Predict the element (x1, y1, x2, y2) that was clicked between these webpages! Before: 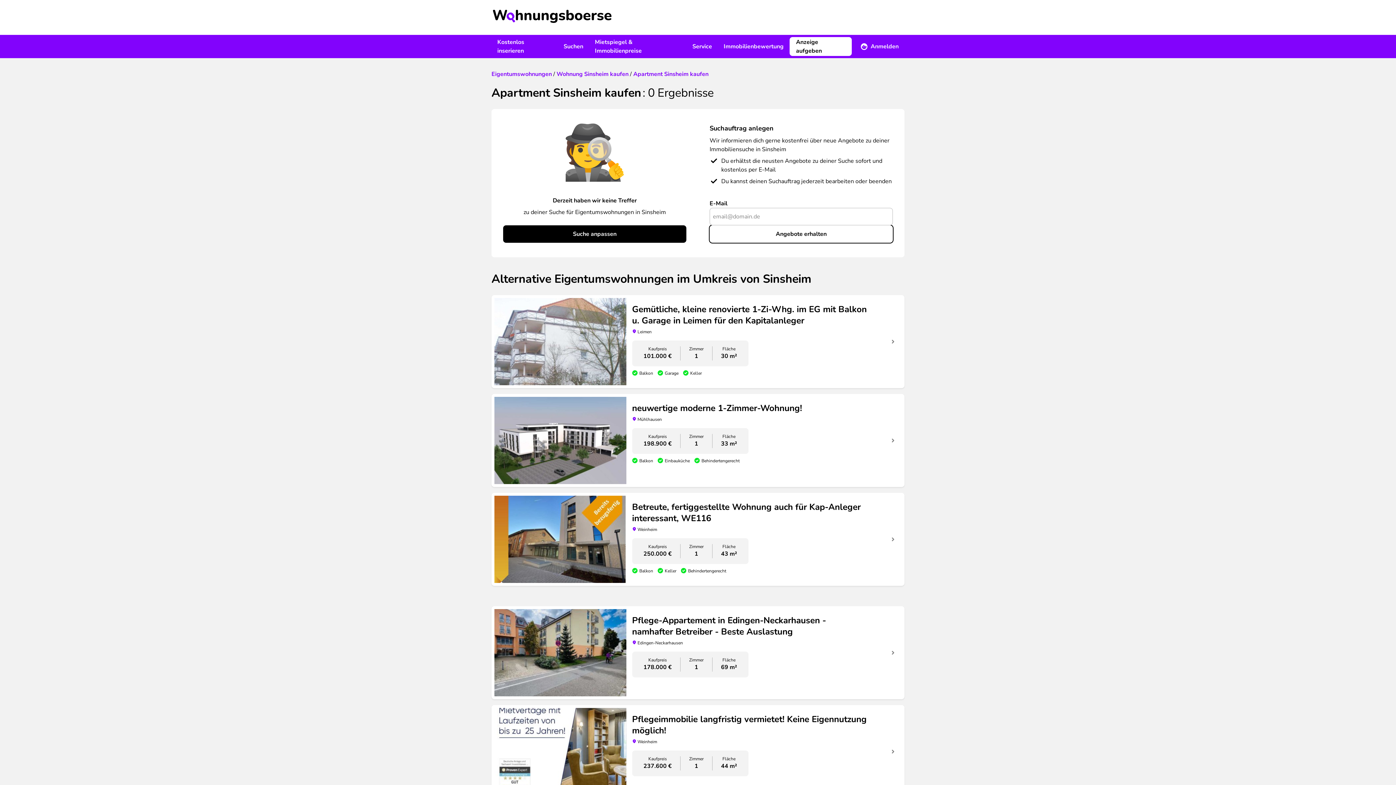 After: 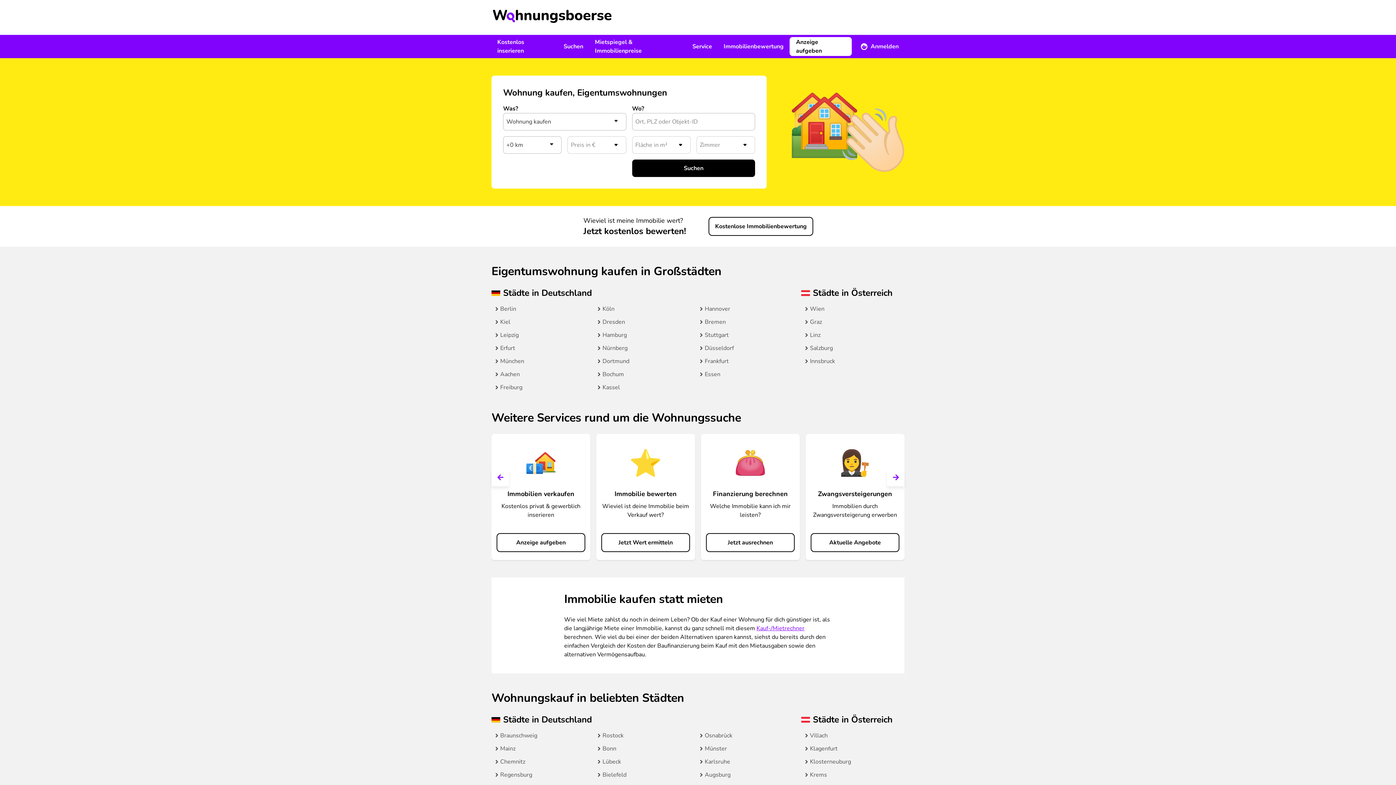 Action: bbox: (503, 225, 686, 242) label: Suche anpassen